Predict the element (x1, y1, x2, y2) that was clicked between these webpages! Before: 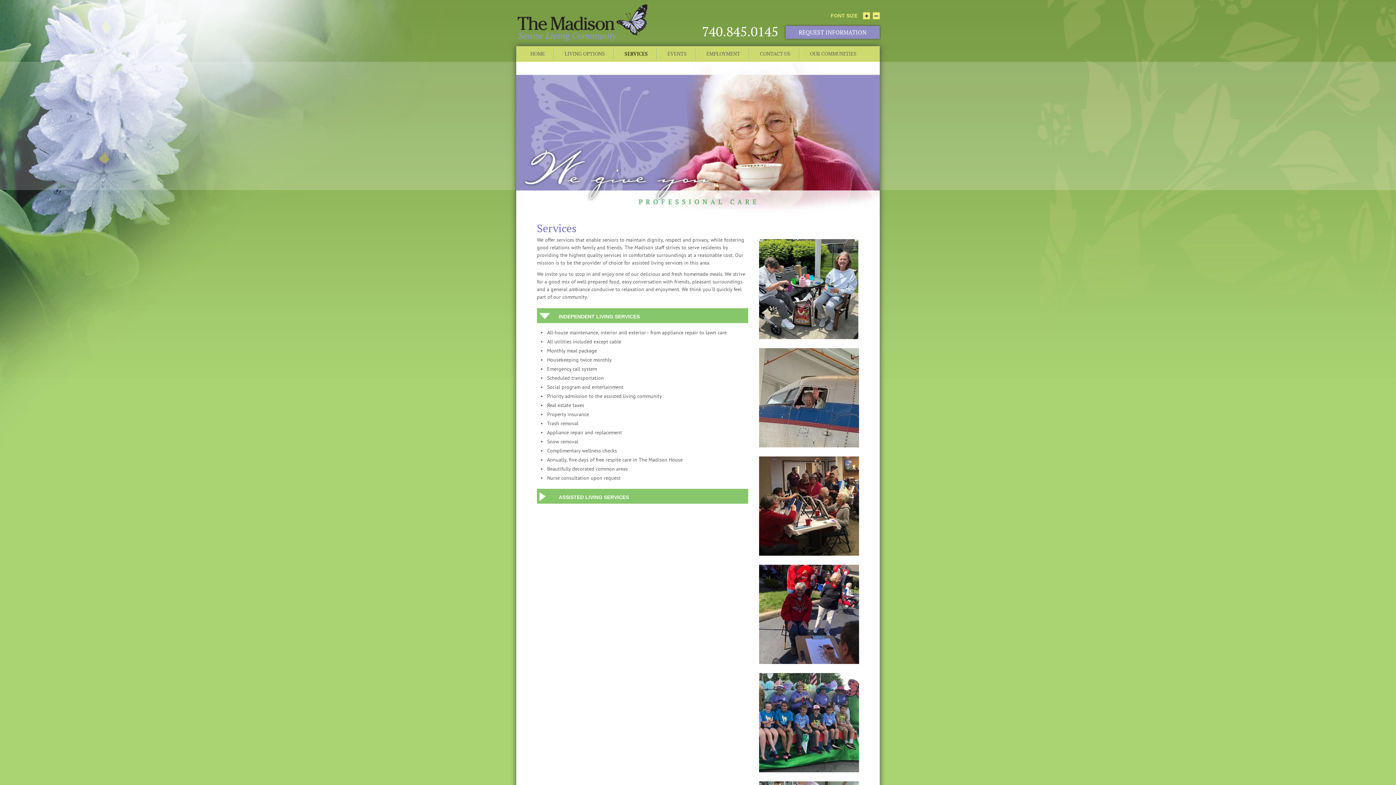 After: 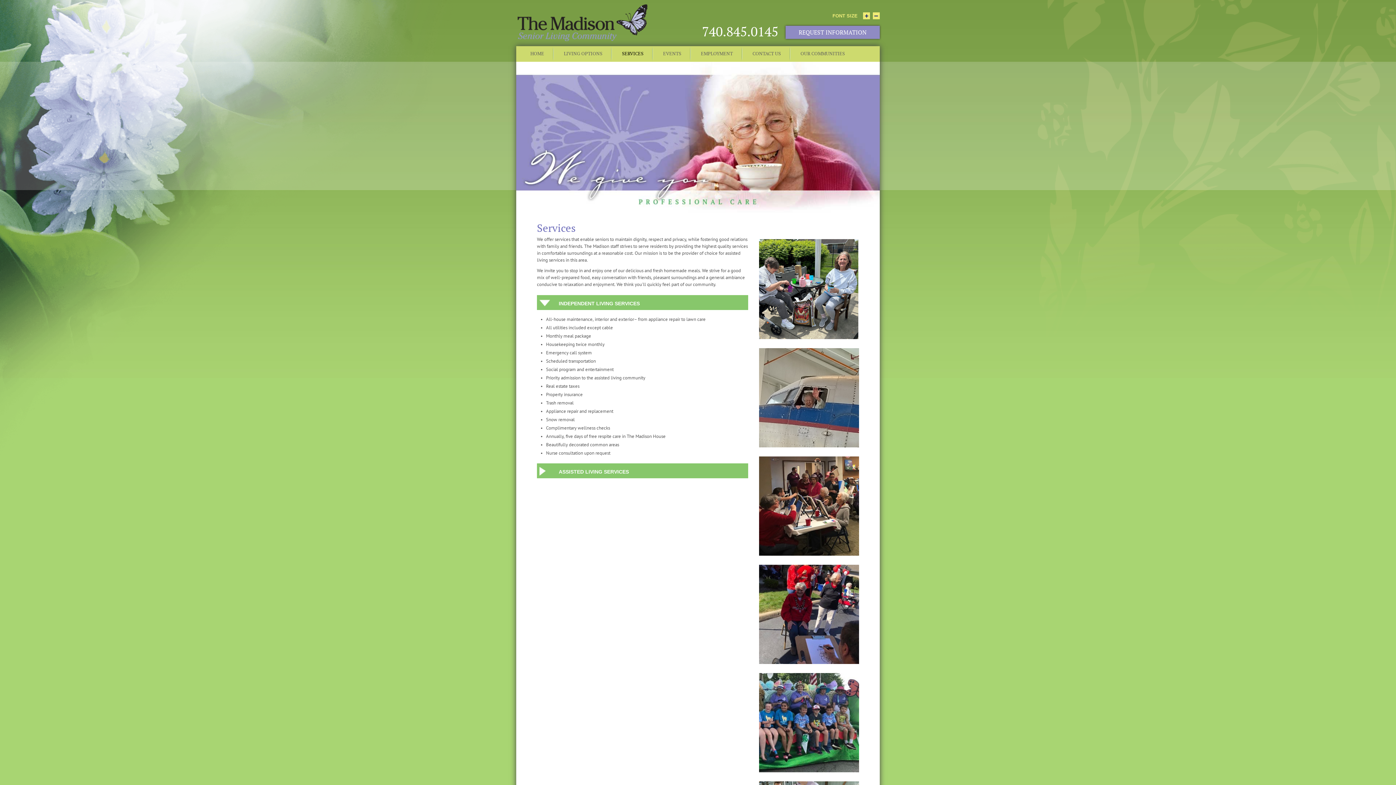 Action: bbox: (873, 12, 880, 19)